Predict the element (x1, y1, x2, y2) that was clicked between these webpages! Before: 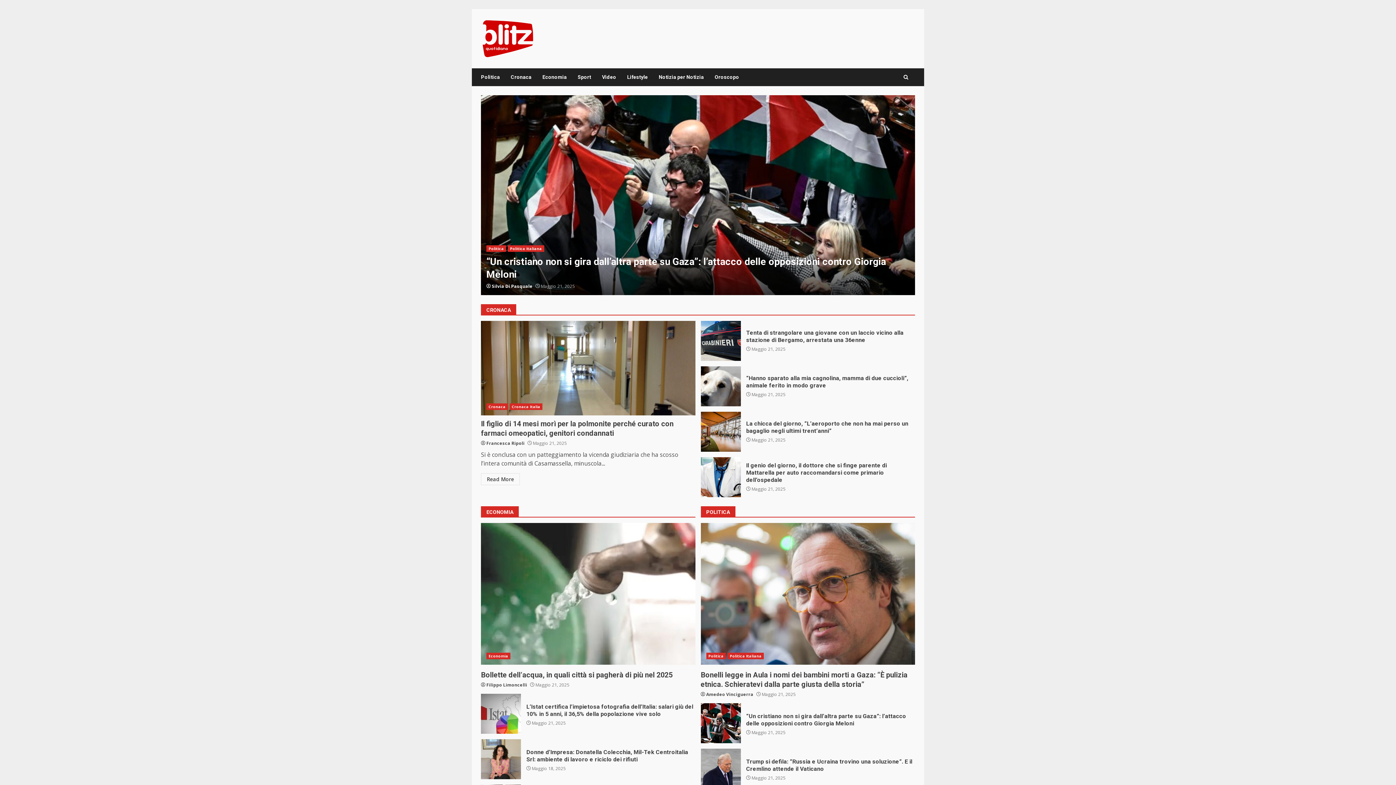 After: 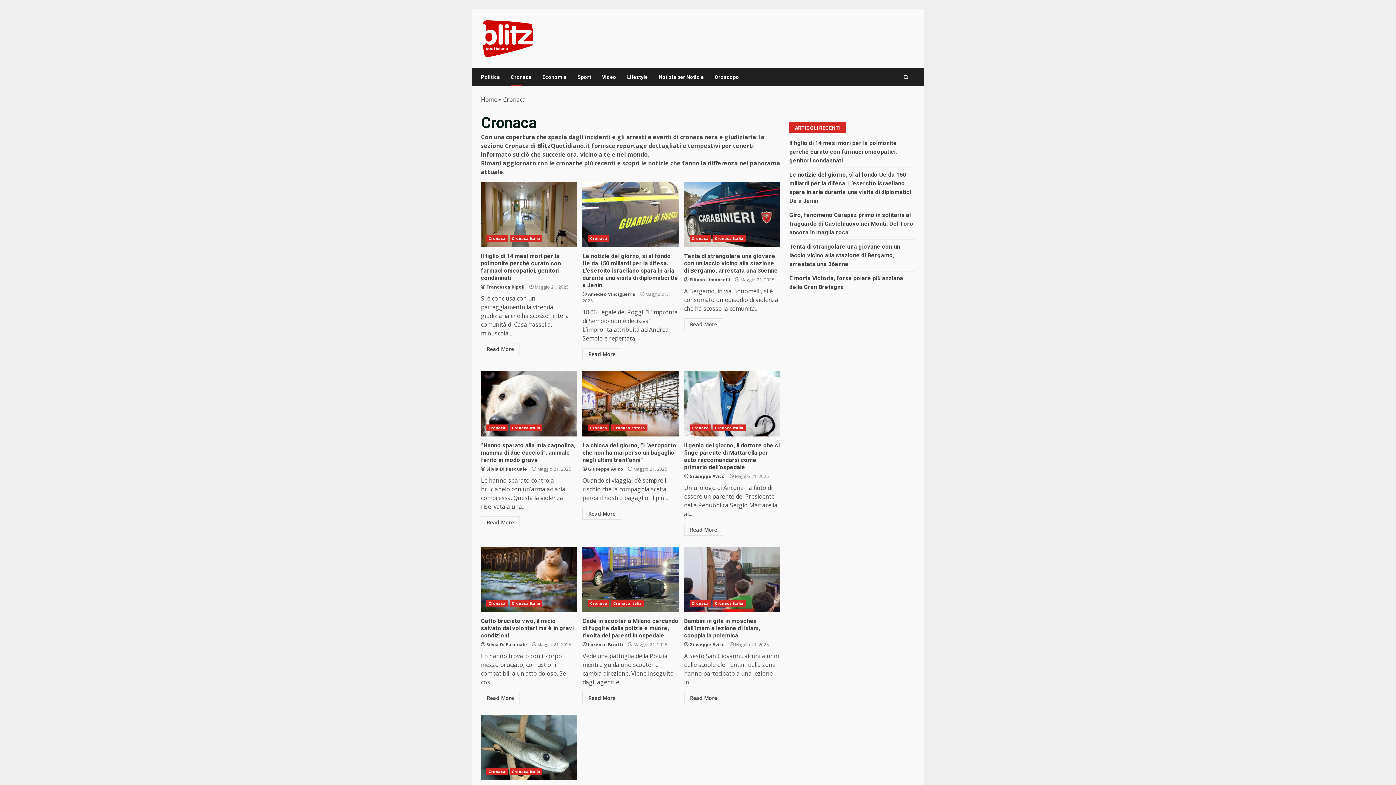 Action: label: Cronaca bbox: (505, 68, 537, 86)